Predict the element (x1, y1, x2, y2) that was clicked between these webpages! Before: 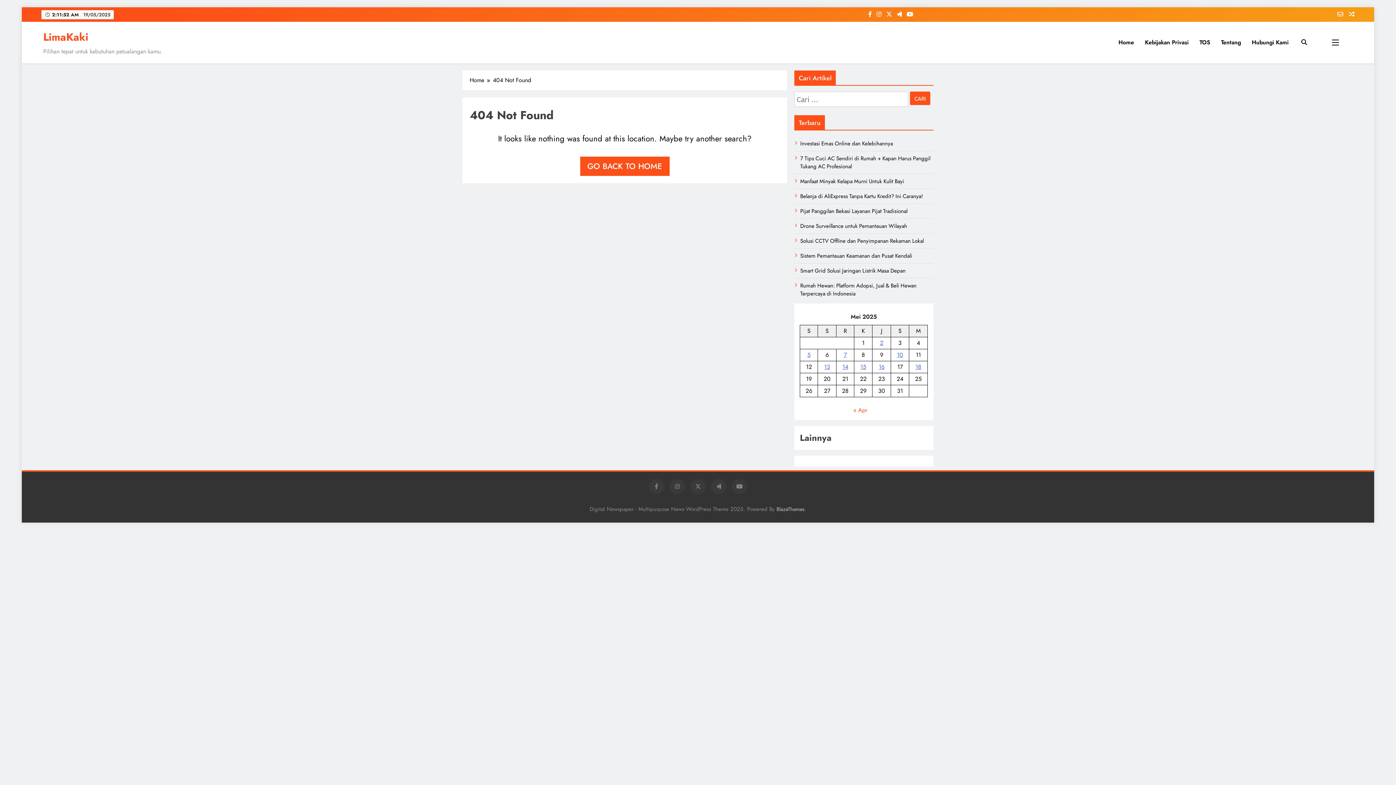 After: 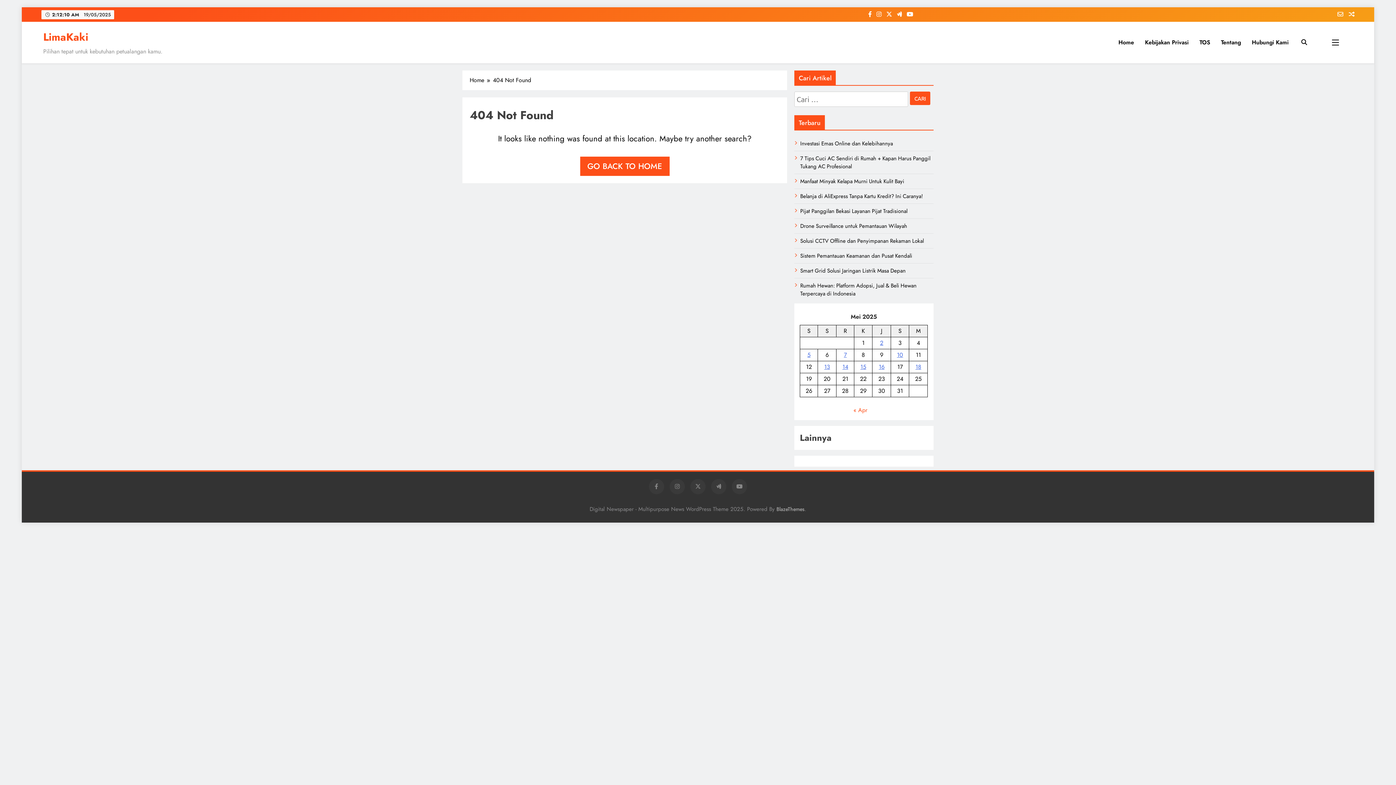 Action: bbox: (895, 10, 903, 18)